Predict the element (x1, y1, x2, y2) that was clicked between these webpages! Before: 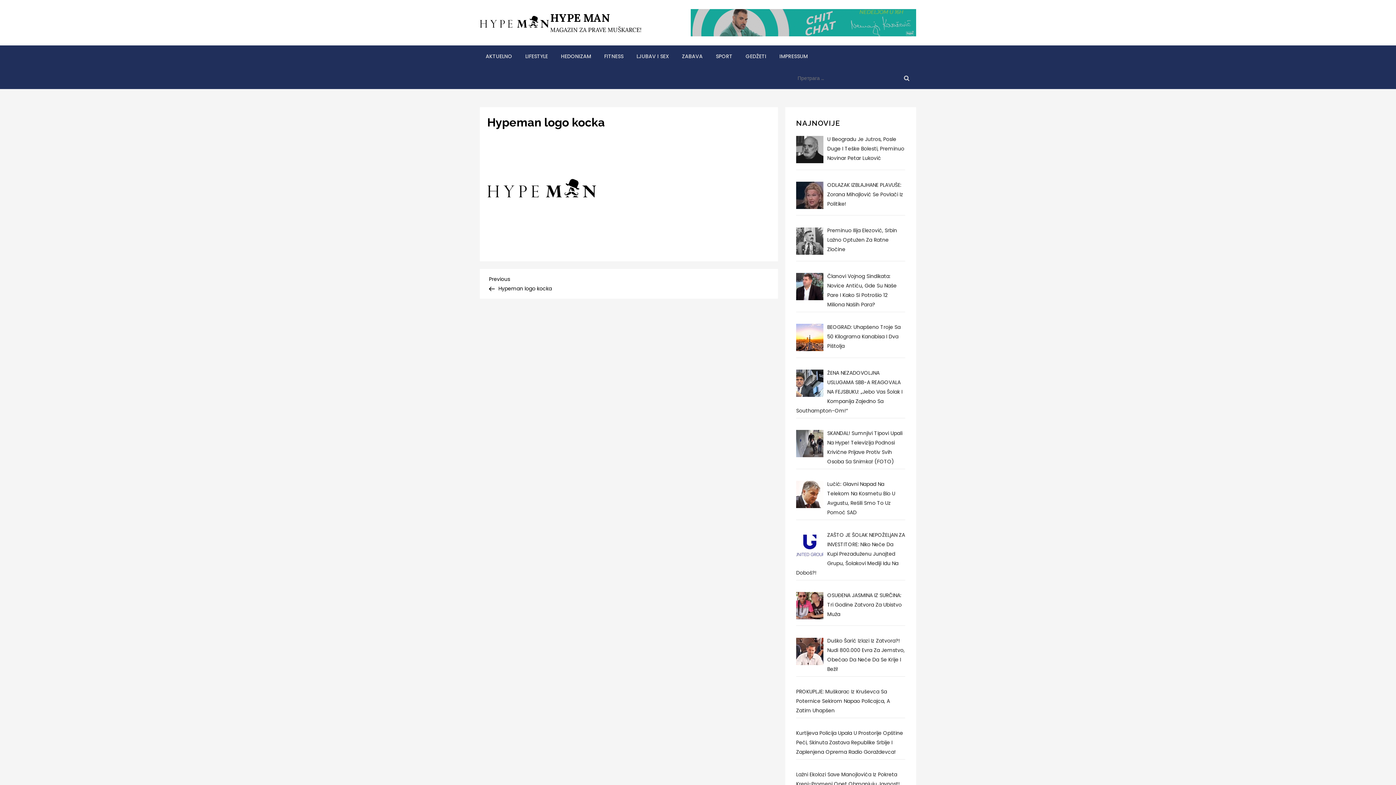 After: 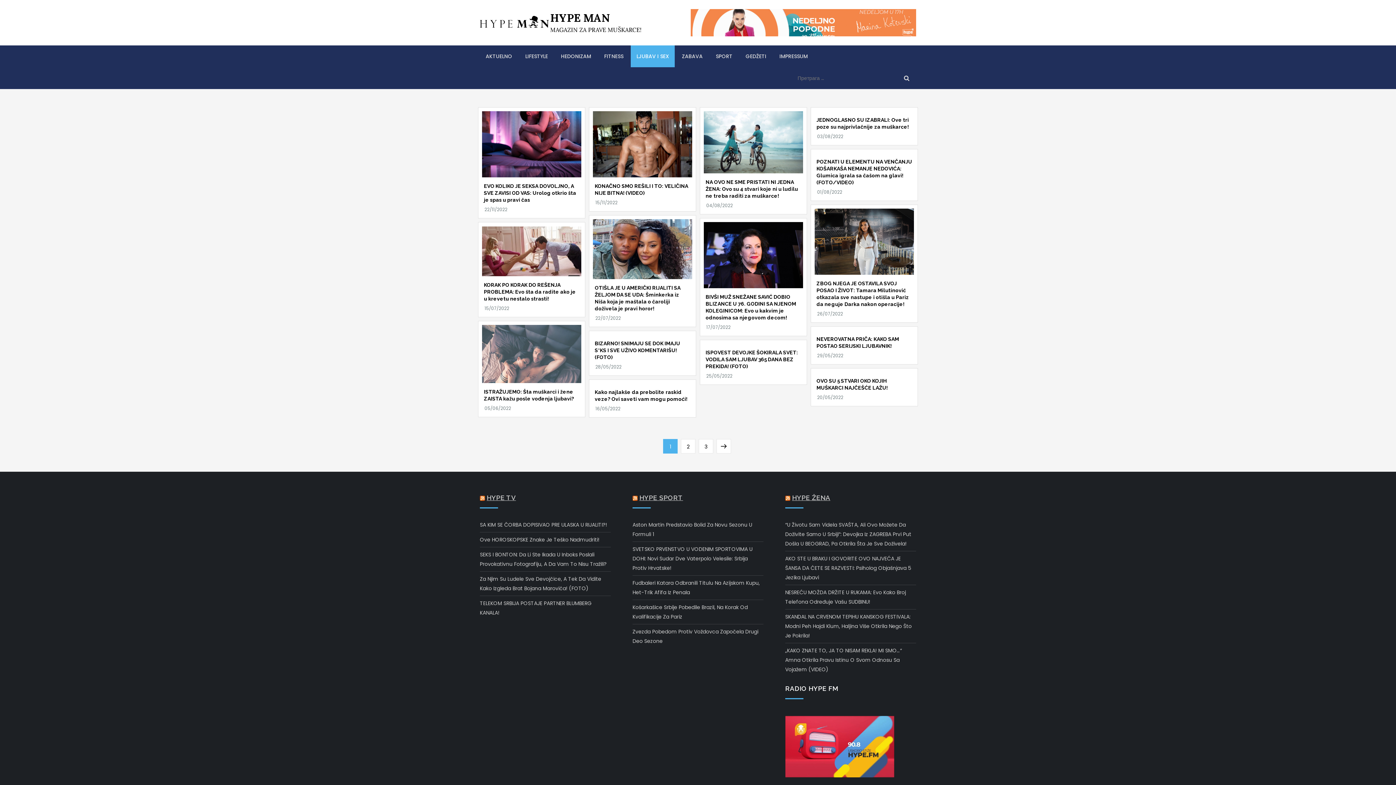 Action: label: LJUBAV I SEX bbox: (630, 45, 674, 67)